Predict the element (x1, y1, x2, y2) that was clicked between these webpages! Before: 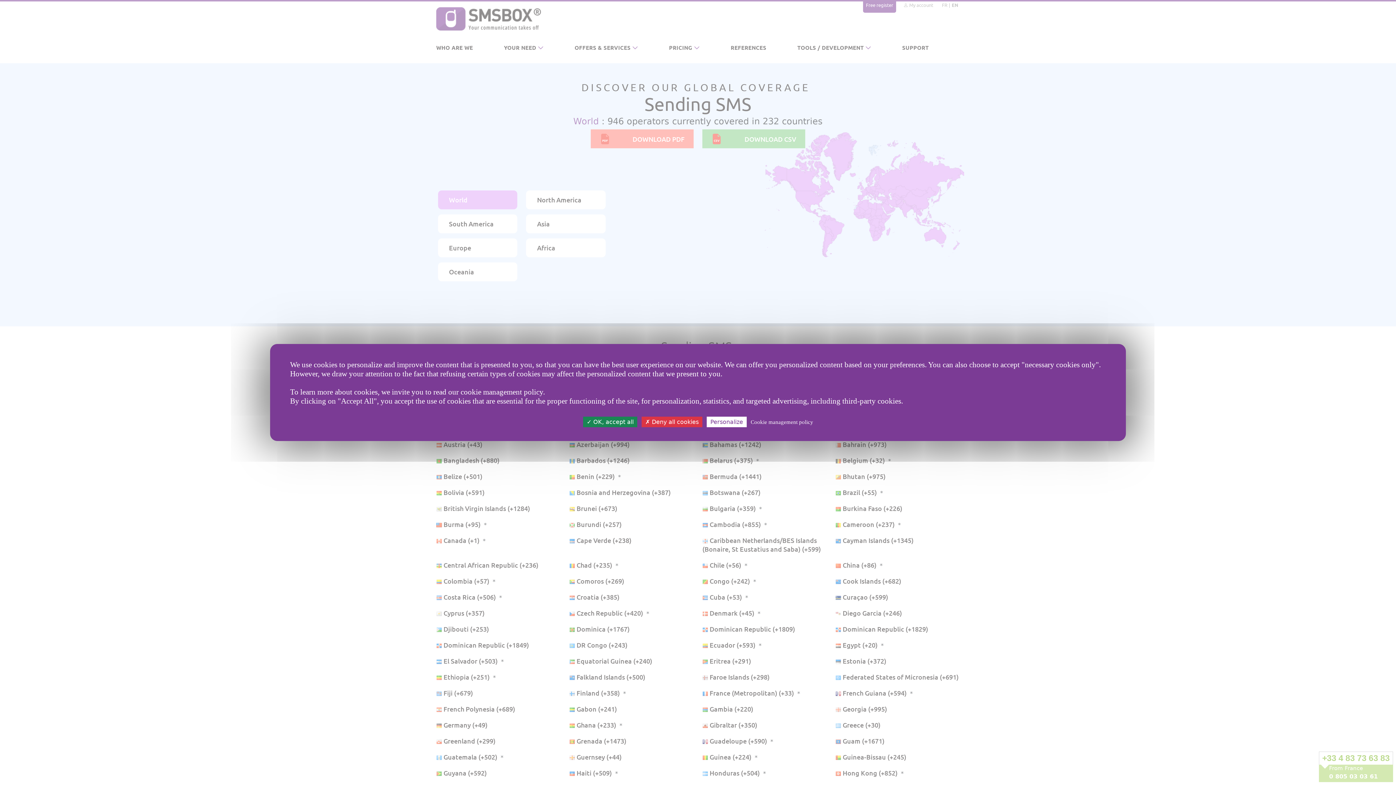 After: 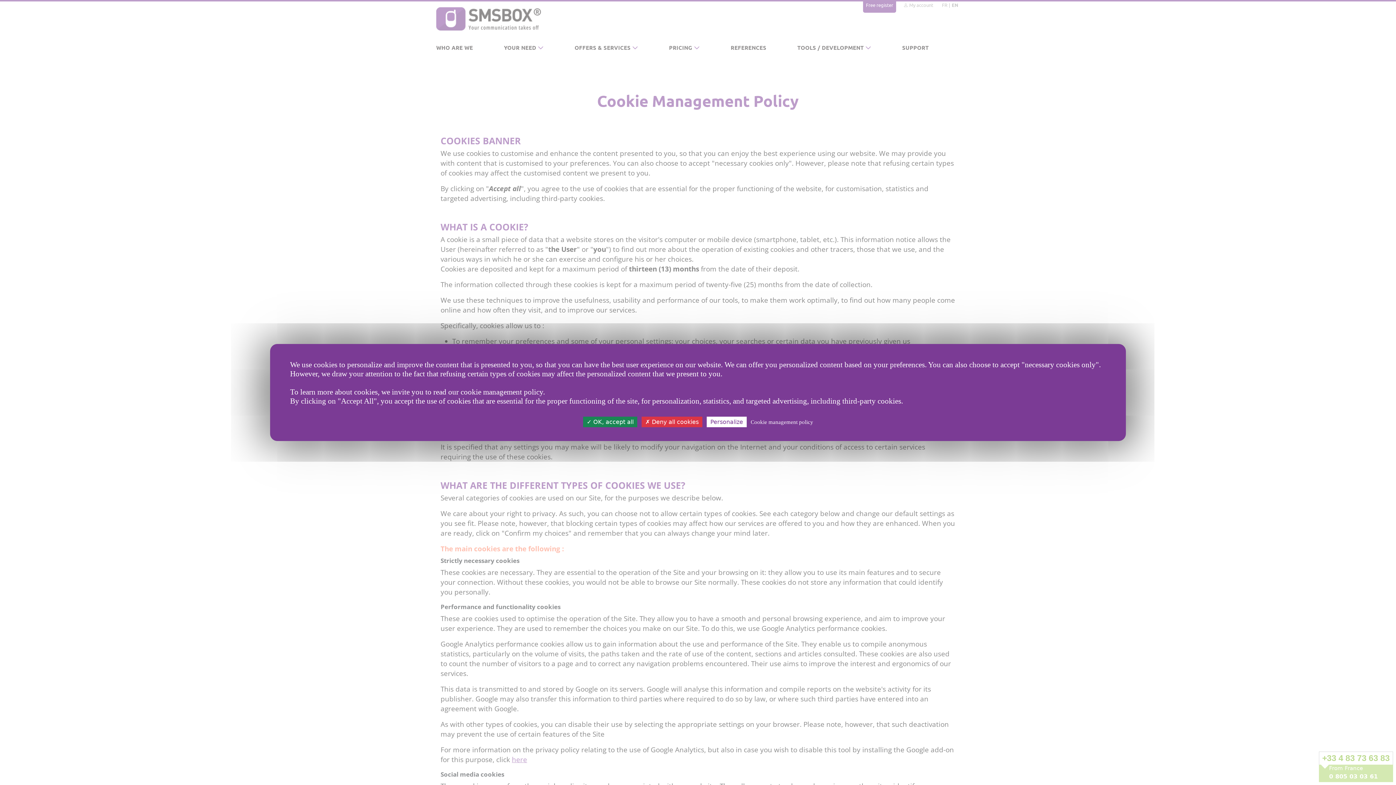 Action: bbox: (748, 419, 815, 426) label: Cookie management policy